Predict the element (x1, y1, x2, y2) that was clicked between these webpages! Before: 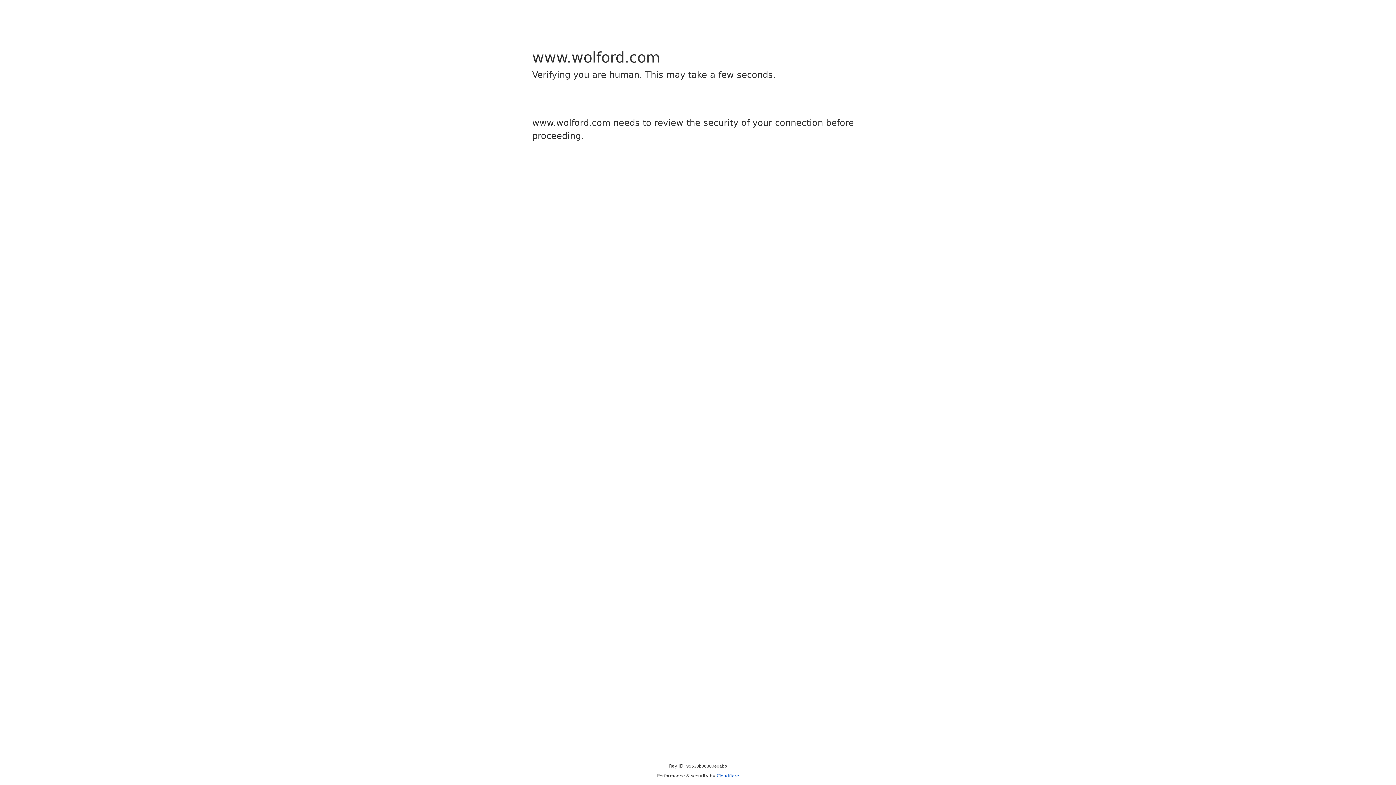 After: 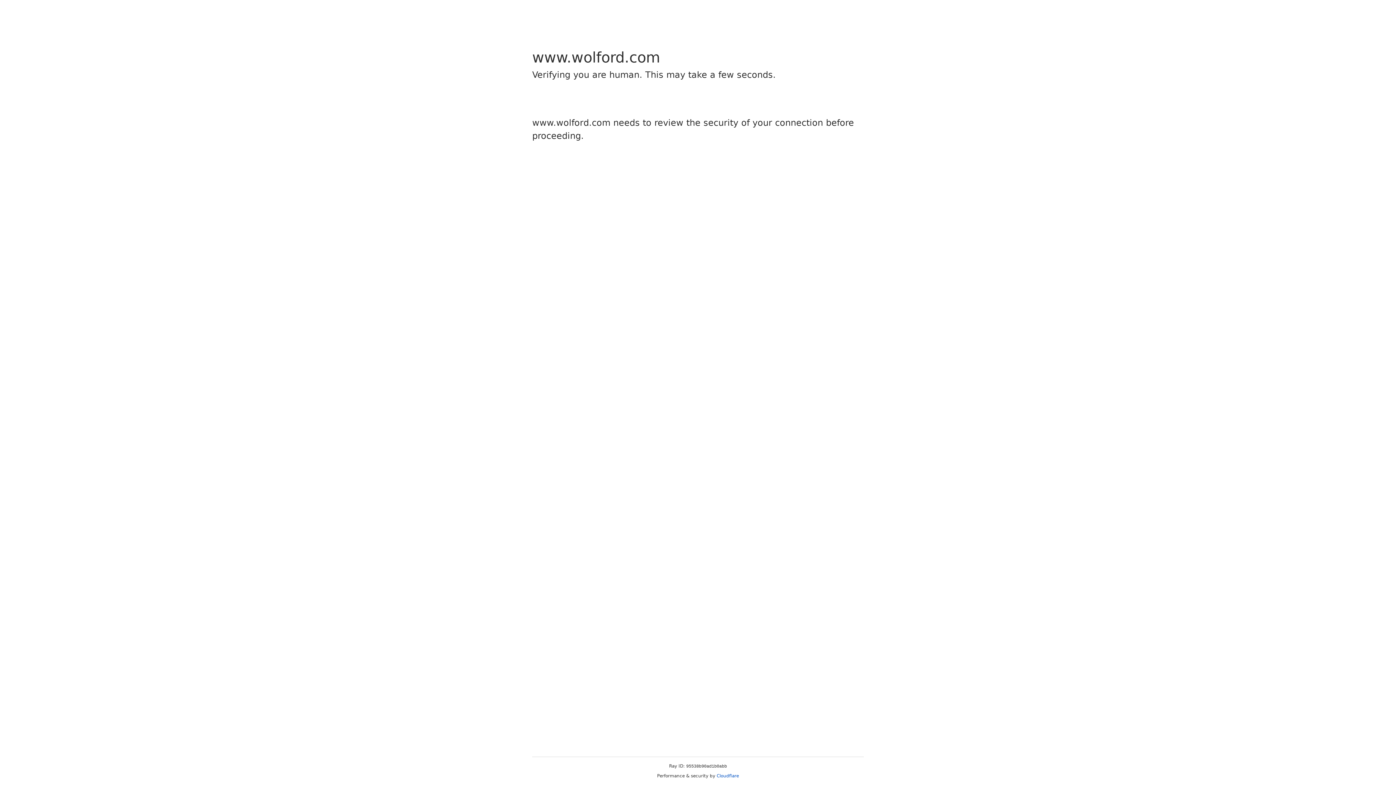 Action: bbox: (716, 773, 739, 778) label: Cloudflare